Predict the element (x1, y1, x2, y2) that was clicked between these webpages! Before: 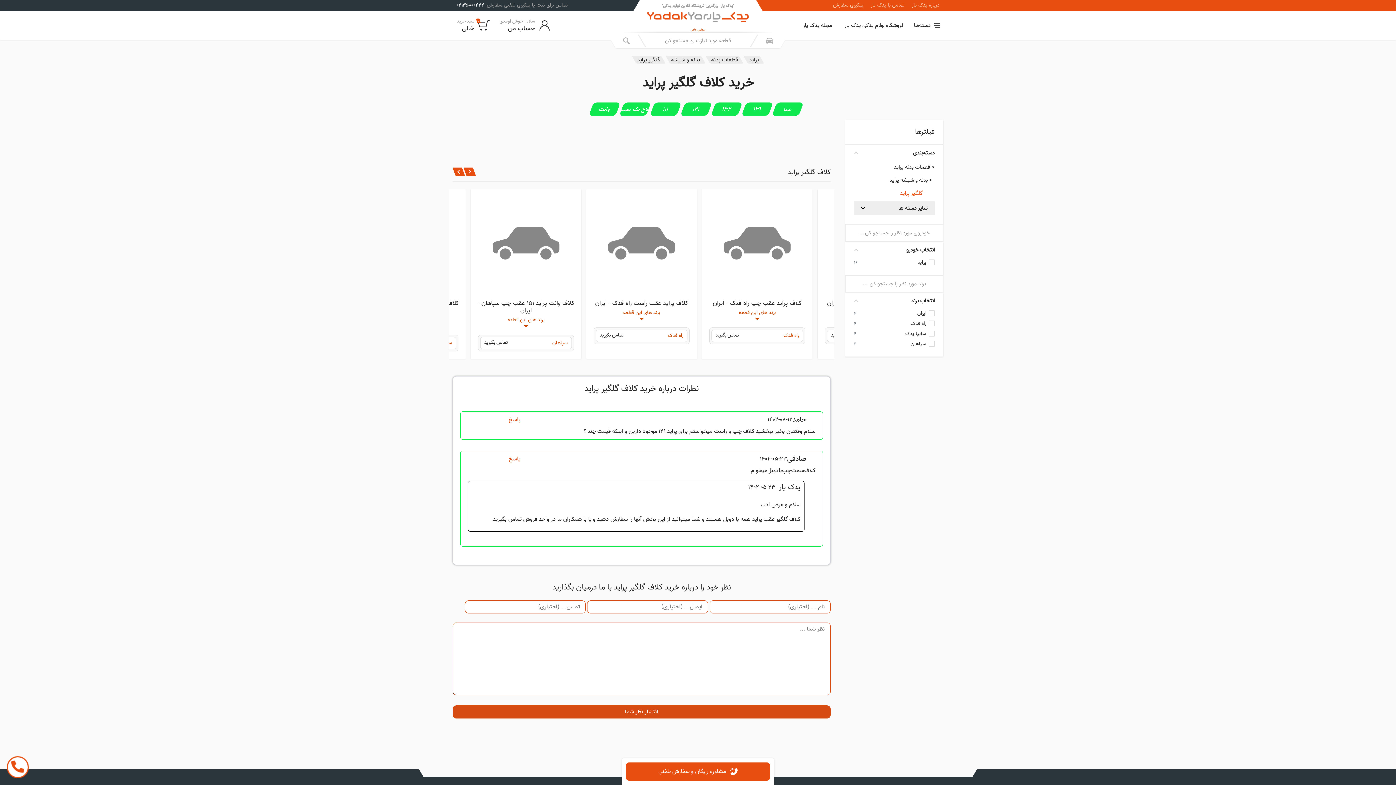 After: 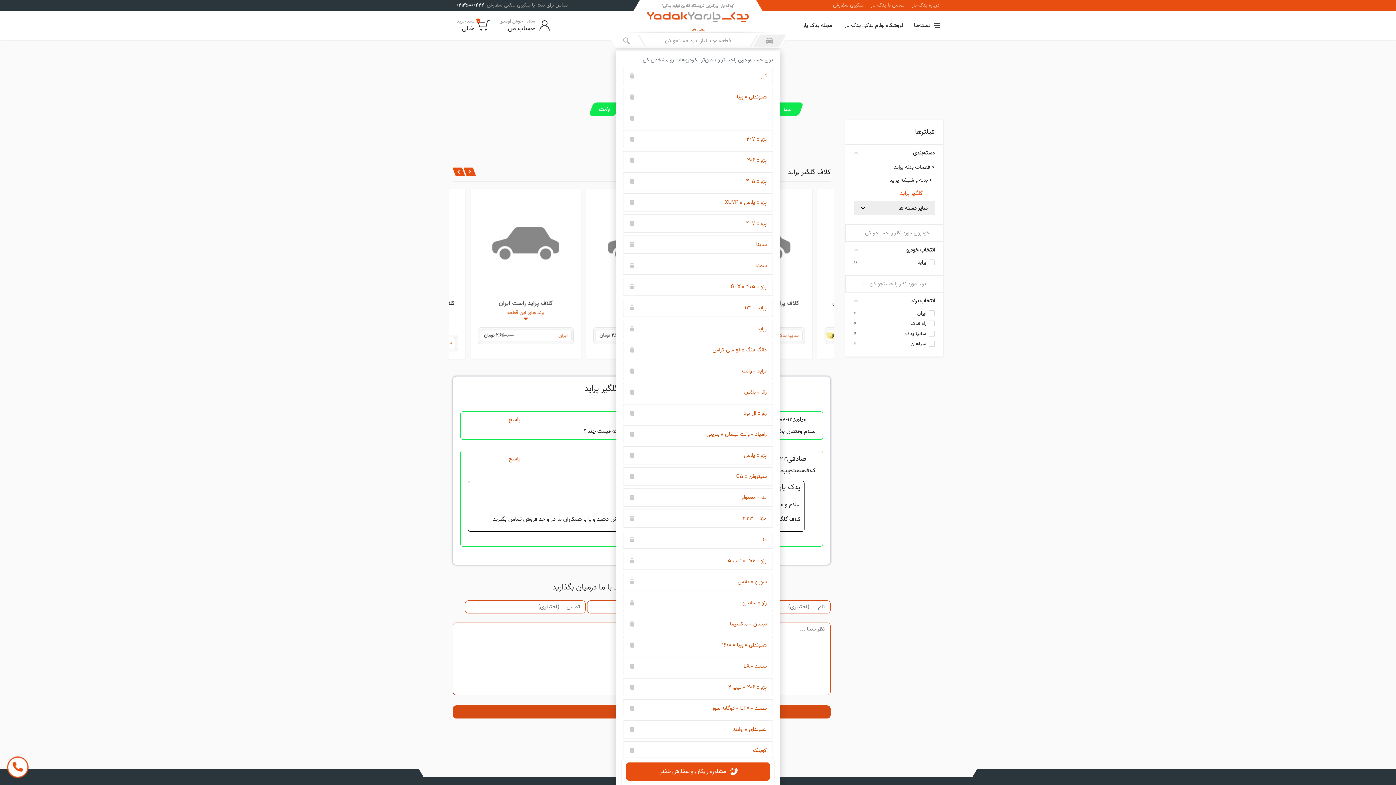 Action: bbox: (756, 34, 782, 46)